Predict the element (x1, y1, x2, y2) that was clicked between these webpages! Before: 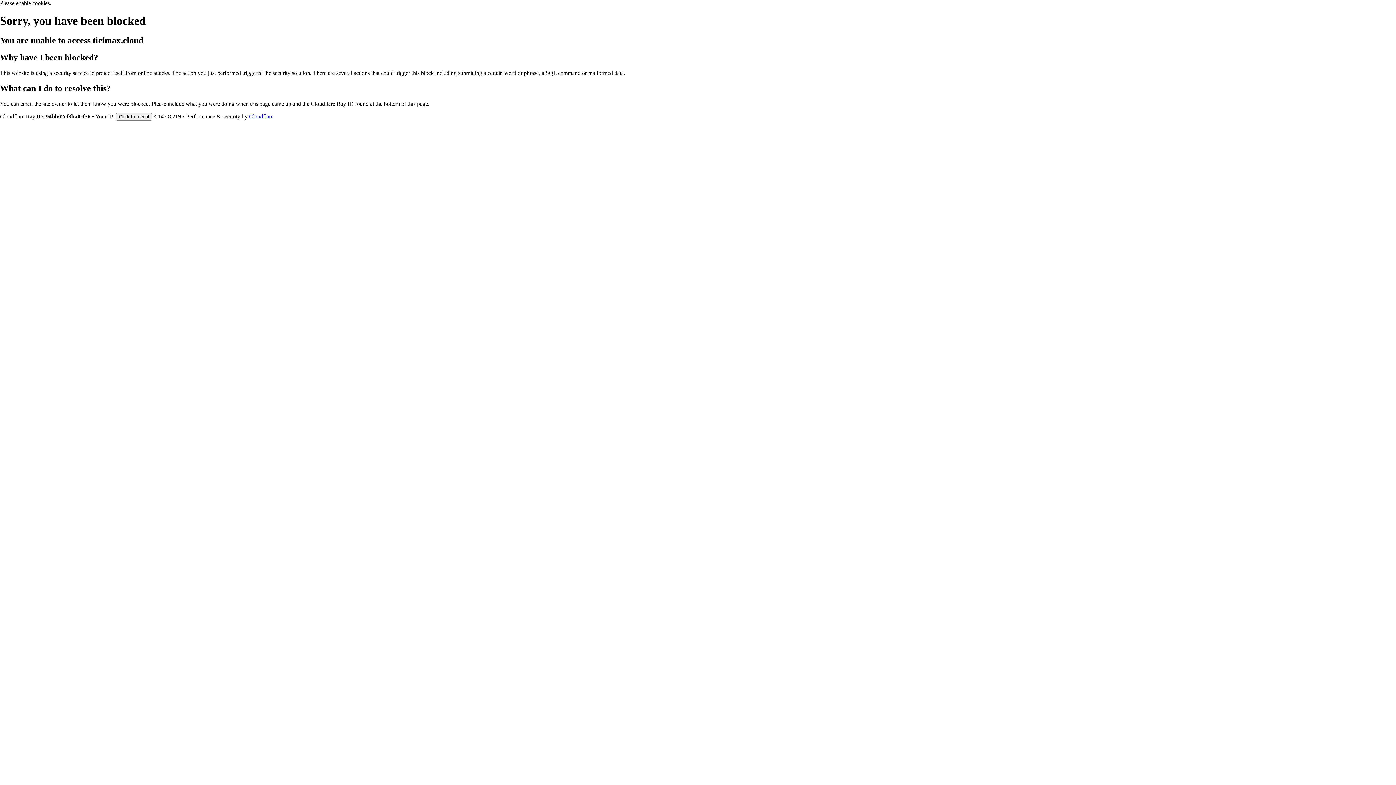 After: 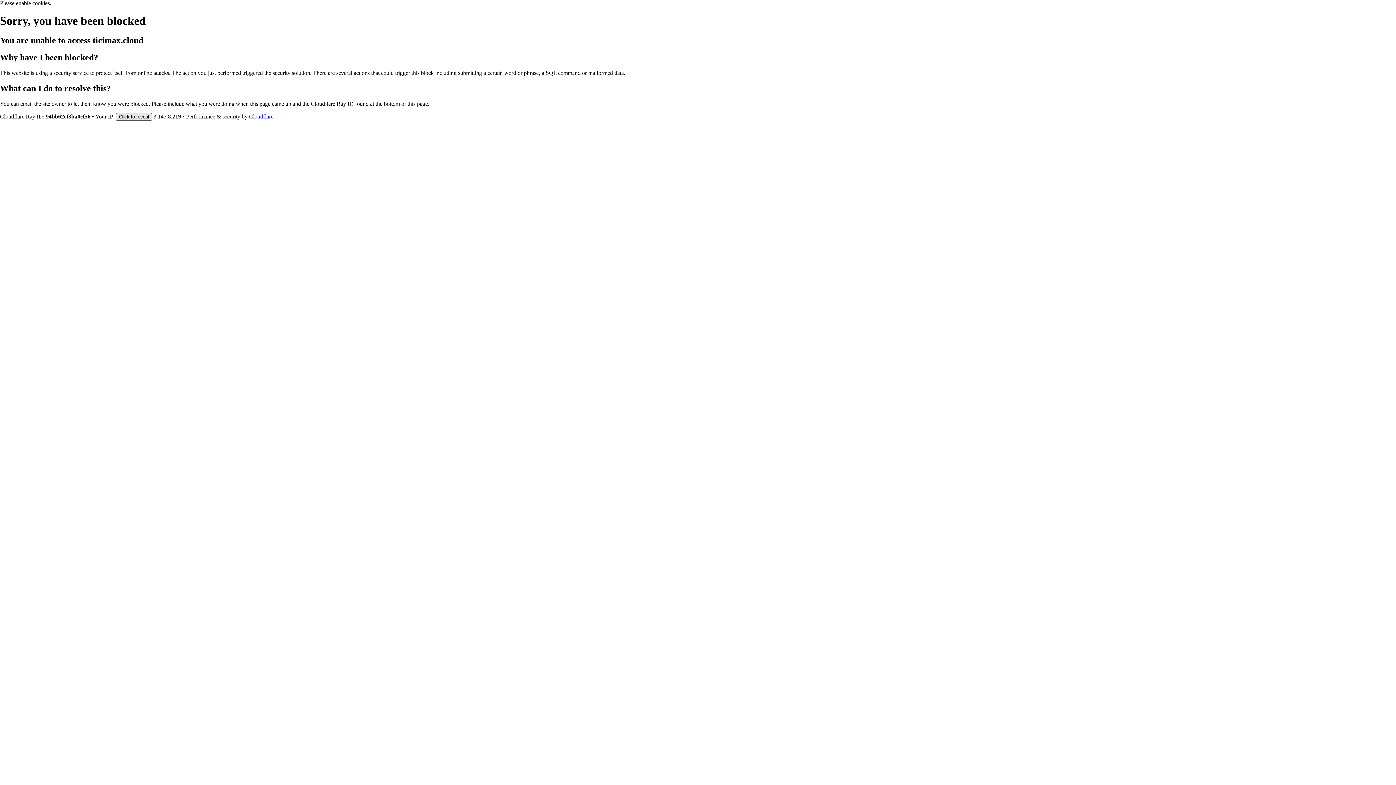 Action: bbox: (116, 112, 152, 120) label: Click to reveal